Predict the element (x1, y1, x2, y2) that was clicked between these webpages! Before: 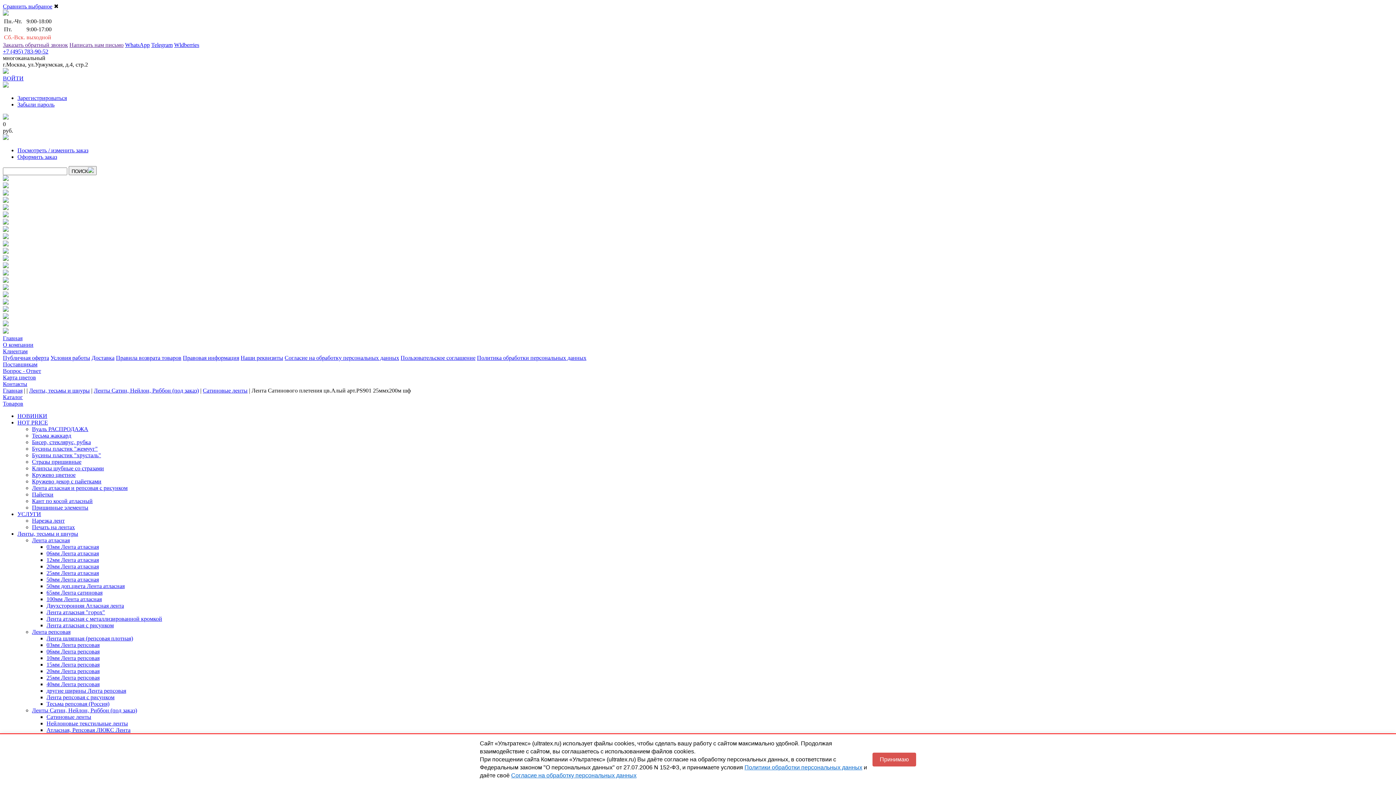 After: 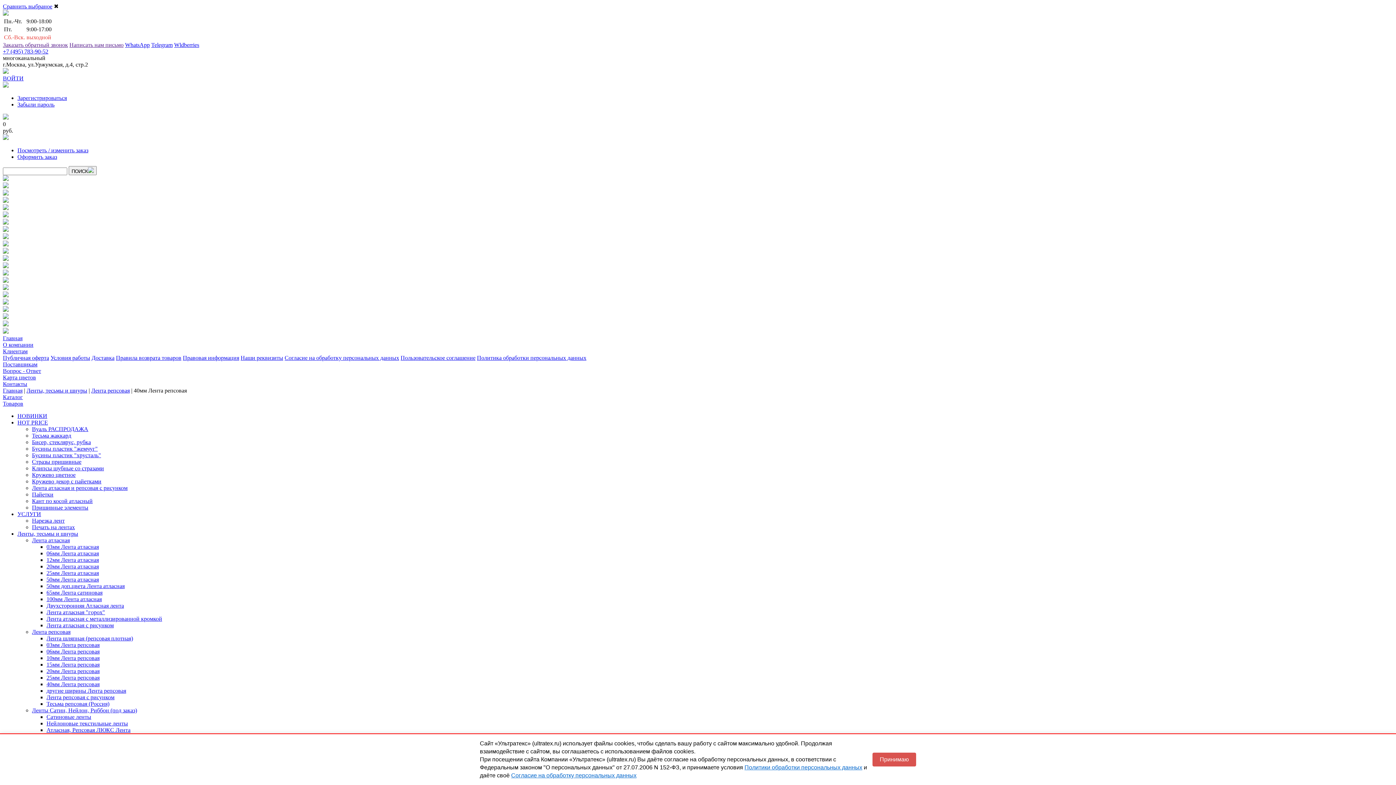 Action: label: 40мм Лента репсовая bbox: (46, 681, 99, 687)